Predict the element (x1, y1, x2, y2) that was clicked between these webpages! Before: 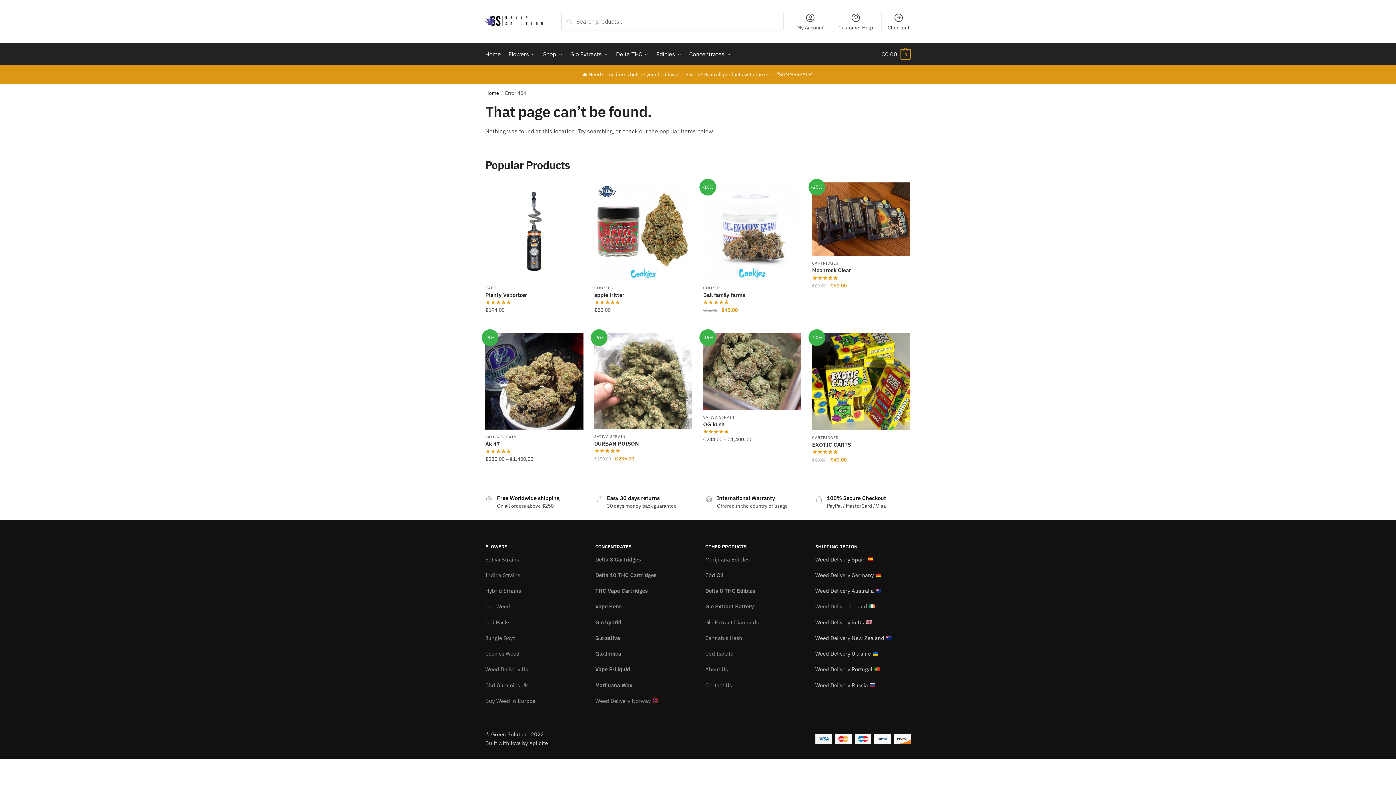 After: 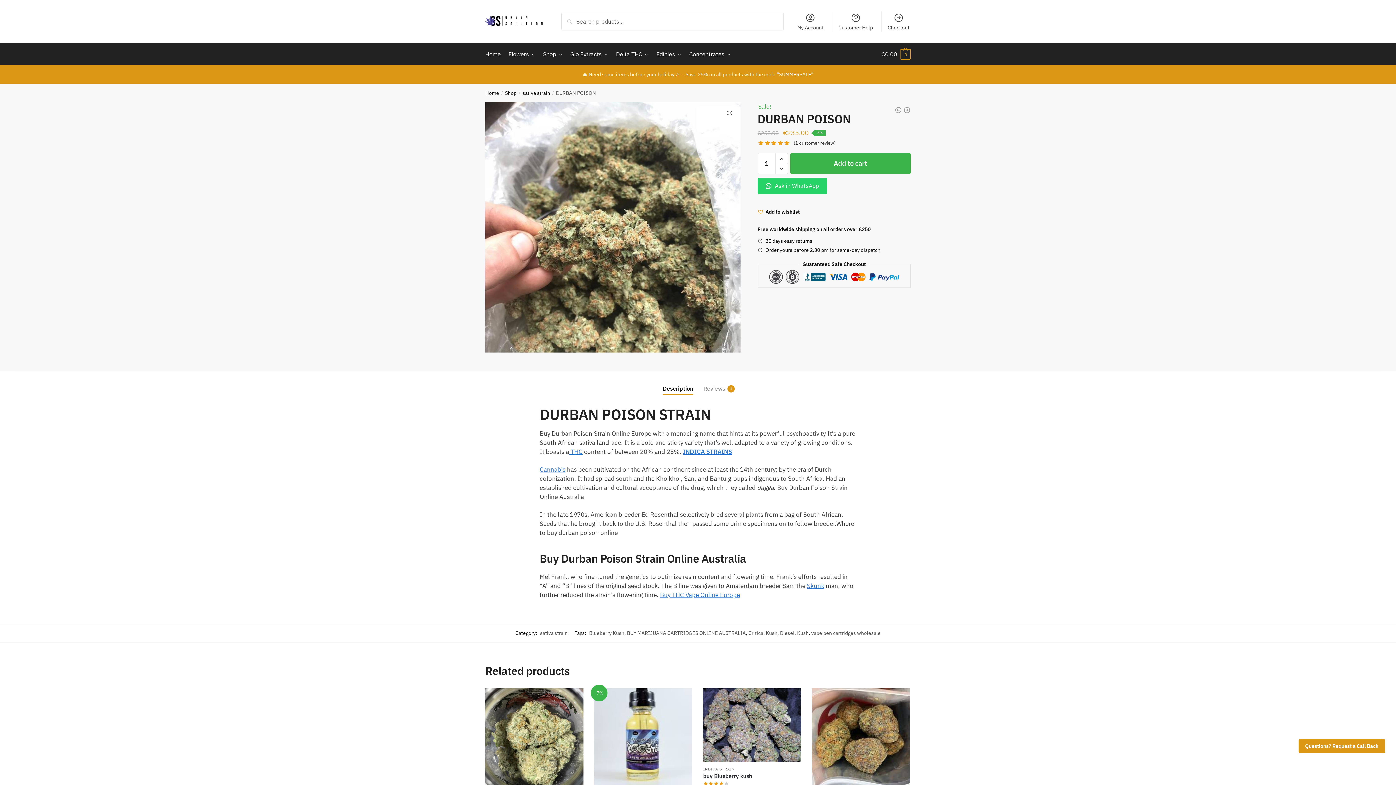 Action: label: DURBAN POISON bbox: (594, 333, 692, 429)